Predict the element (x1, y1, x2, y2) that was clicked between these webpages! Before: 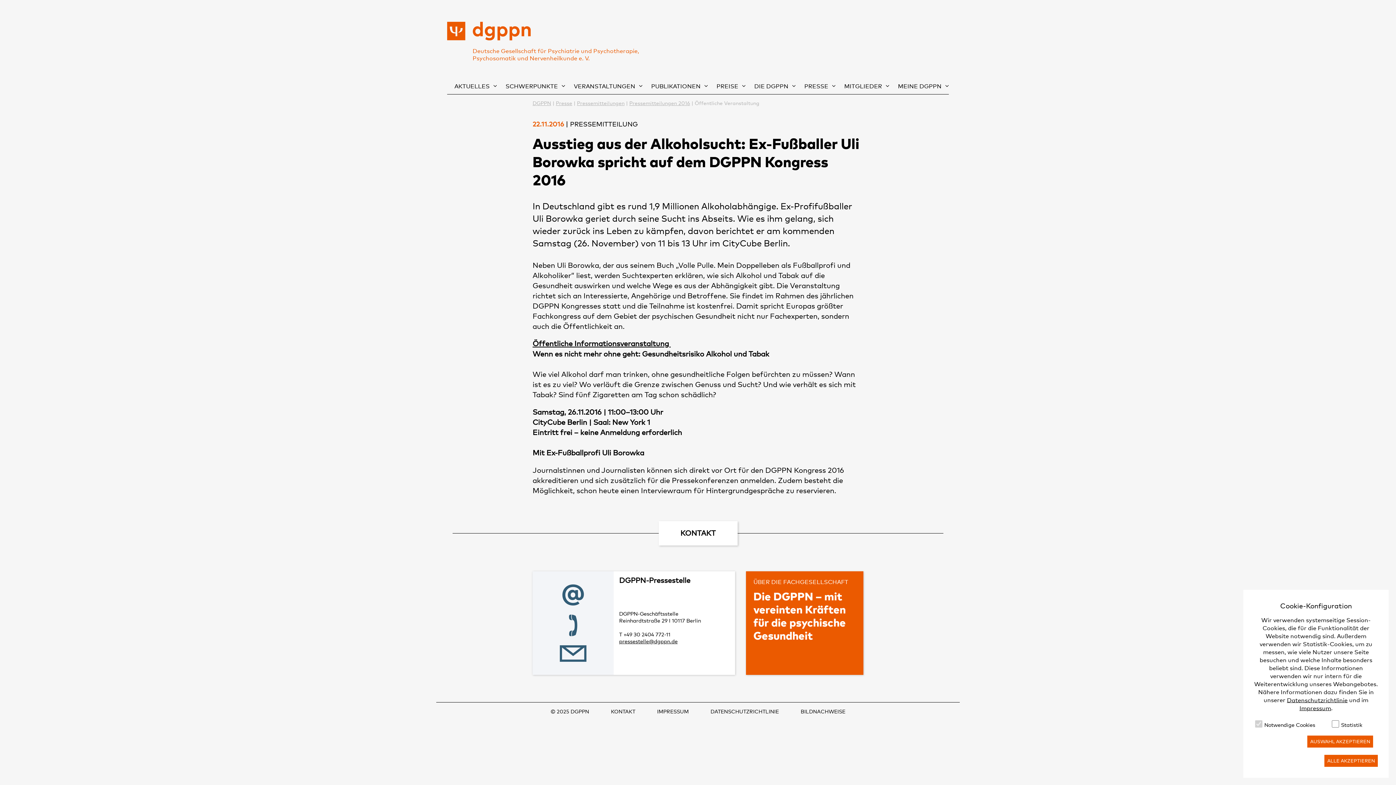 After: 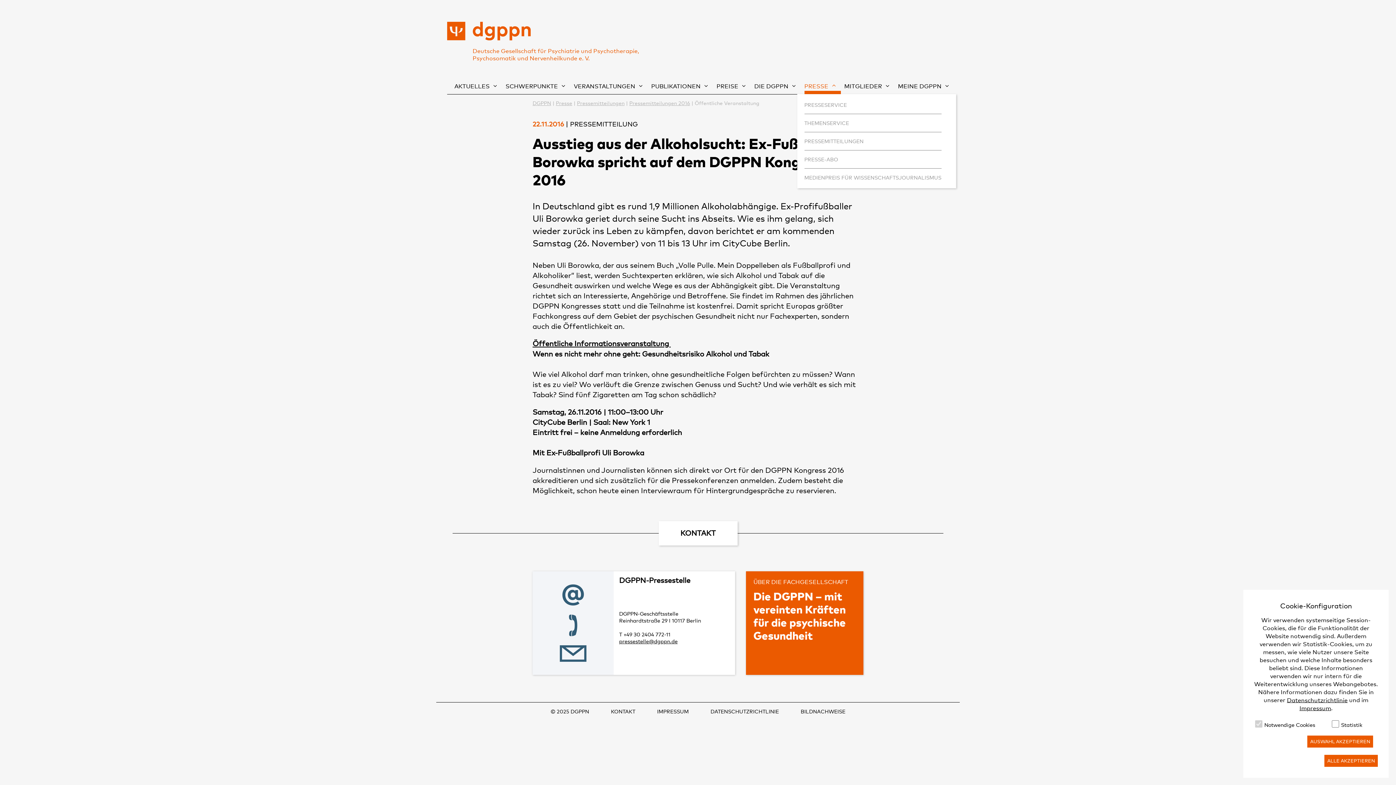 Action: bbox: (797, 78, 835, 94) label: PRESSE